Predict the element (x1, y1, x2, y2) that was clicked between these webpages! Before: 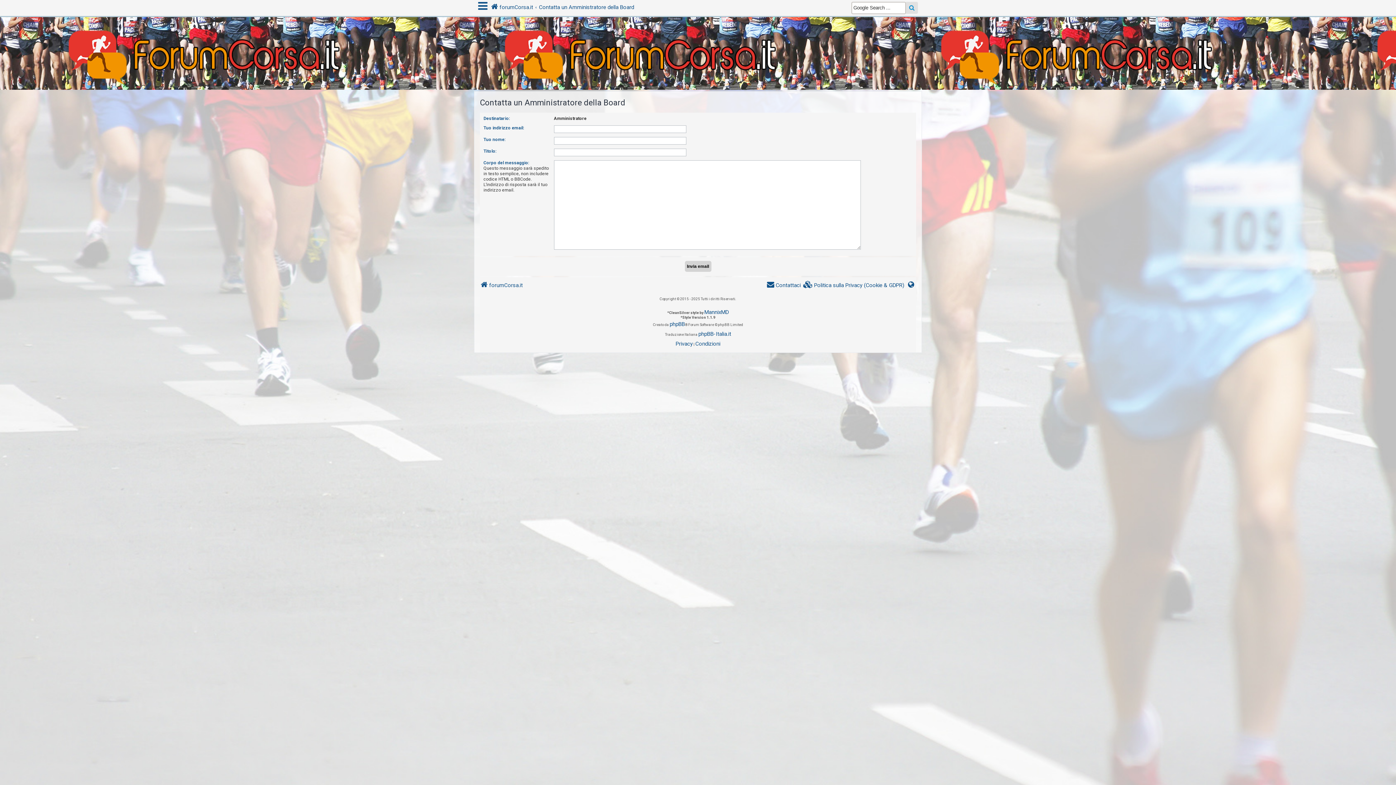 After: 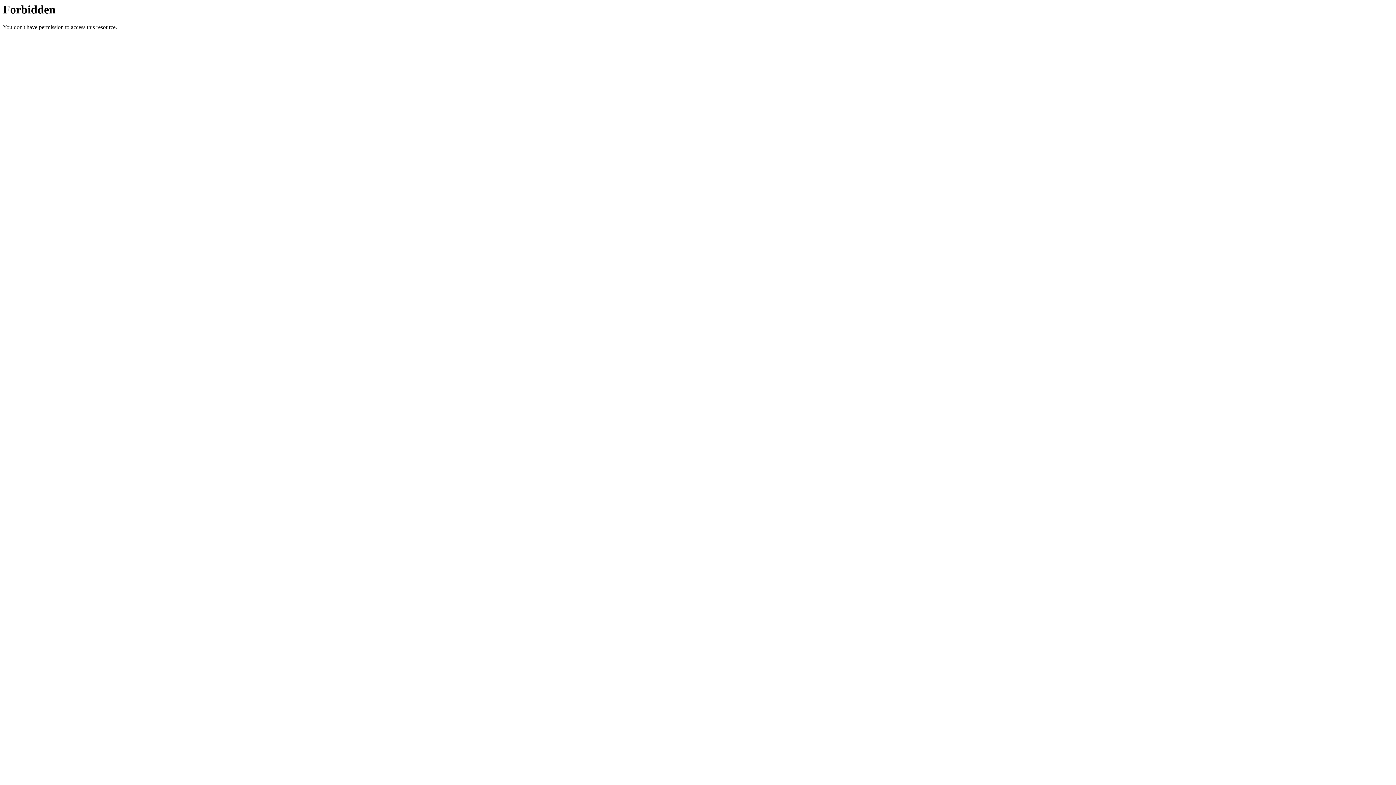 Action: bbox: (698, 329, 731, 339) label: phpBB-Italia.it